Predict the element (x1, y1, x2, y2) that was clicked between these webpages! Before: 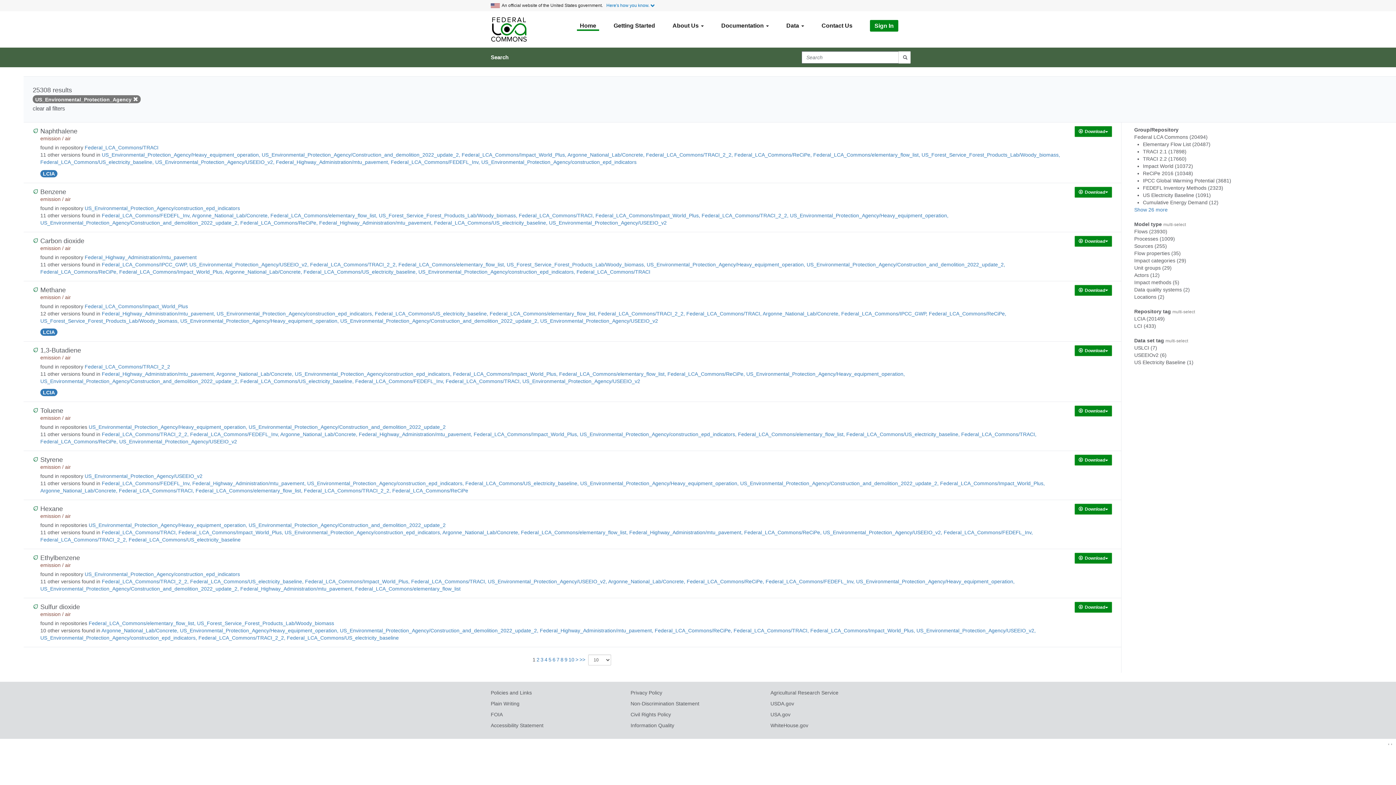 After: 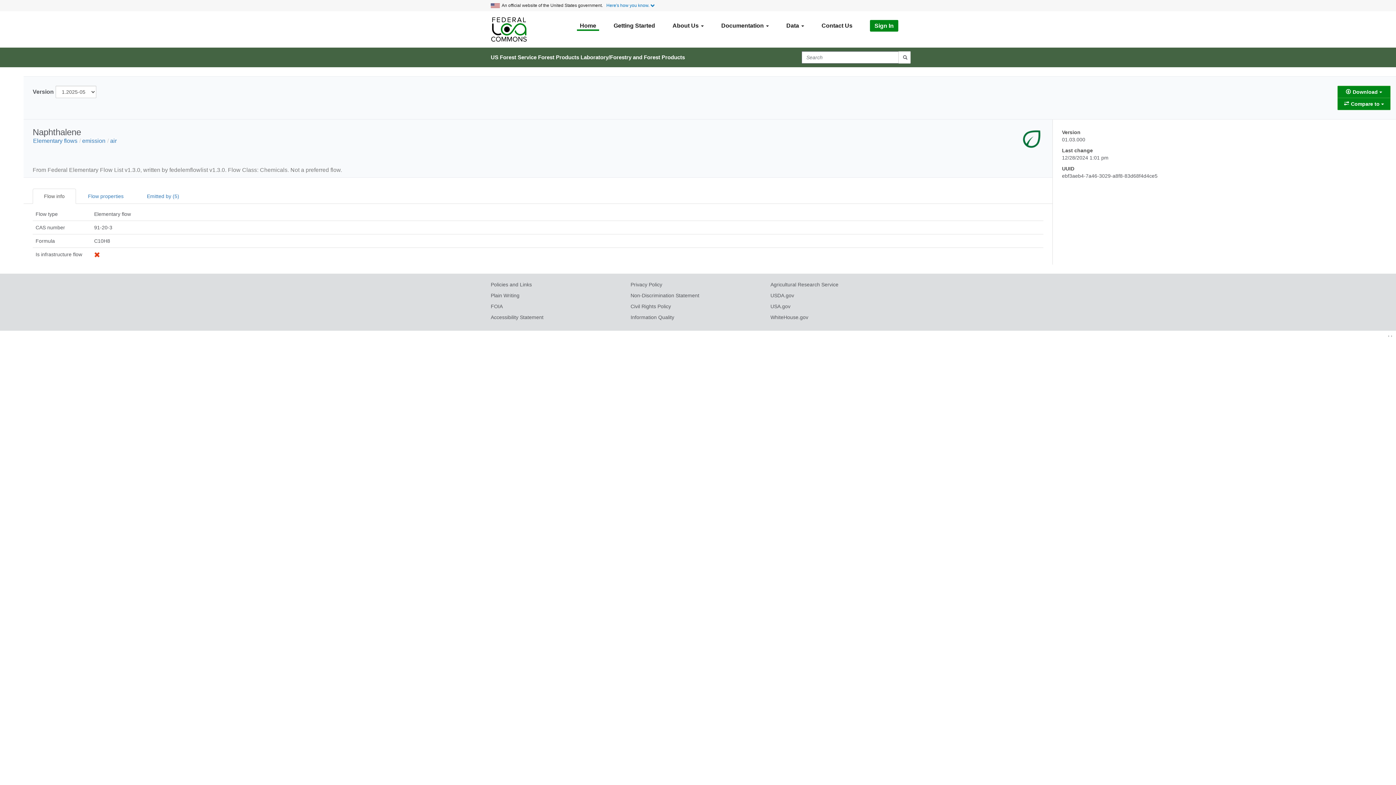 Action: label: US_Forest_Service_Forest_Products_Lab/Woody_biomass bbox: (921, 152, 1060, 157)